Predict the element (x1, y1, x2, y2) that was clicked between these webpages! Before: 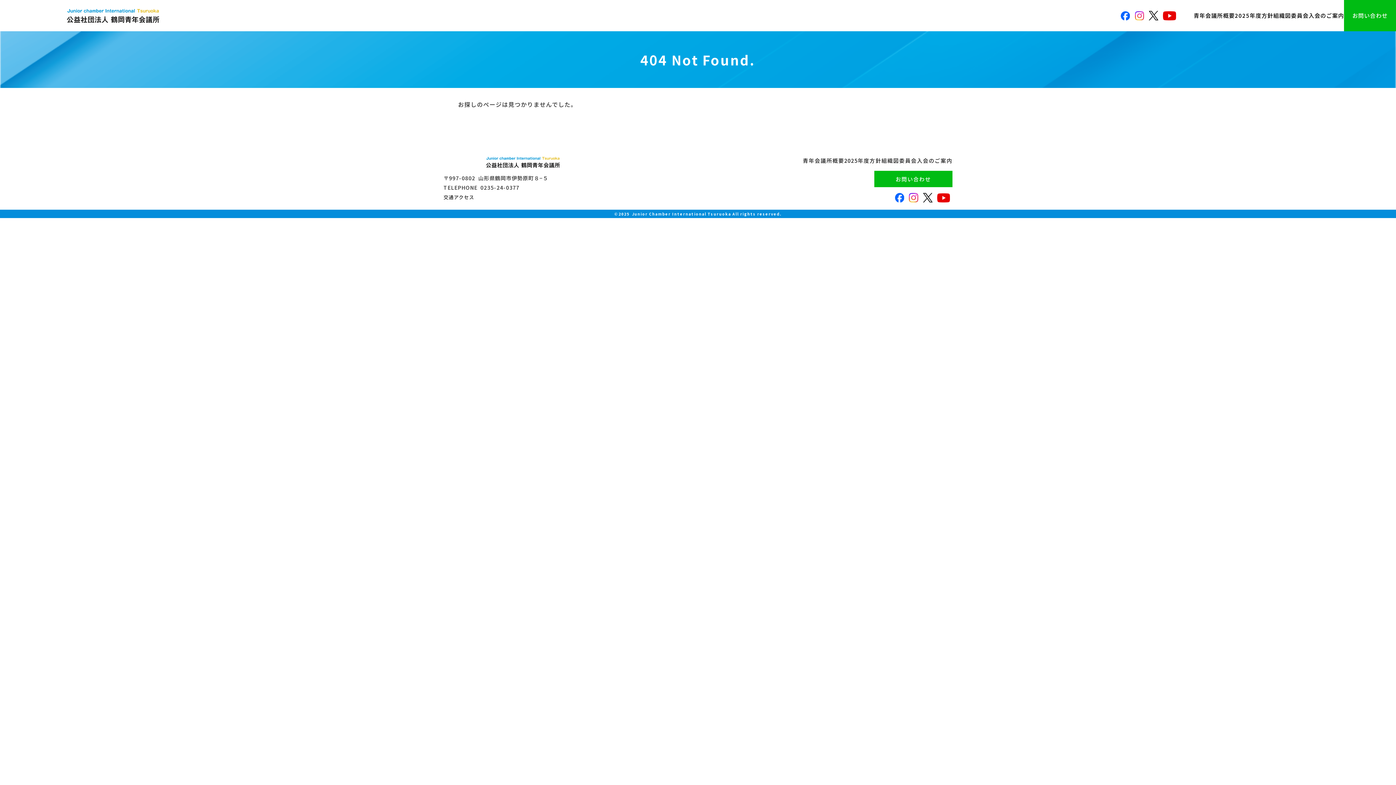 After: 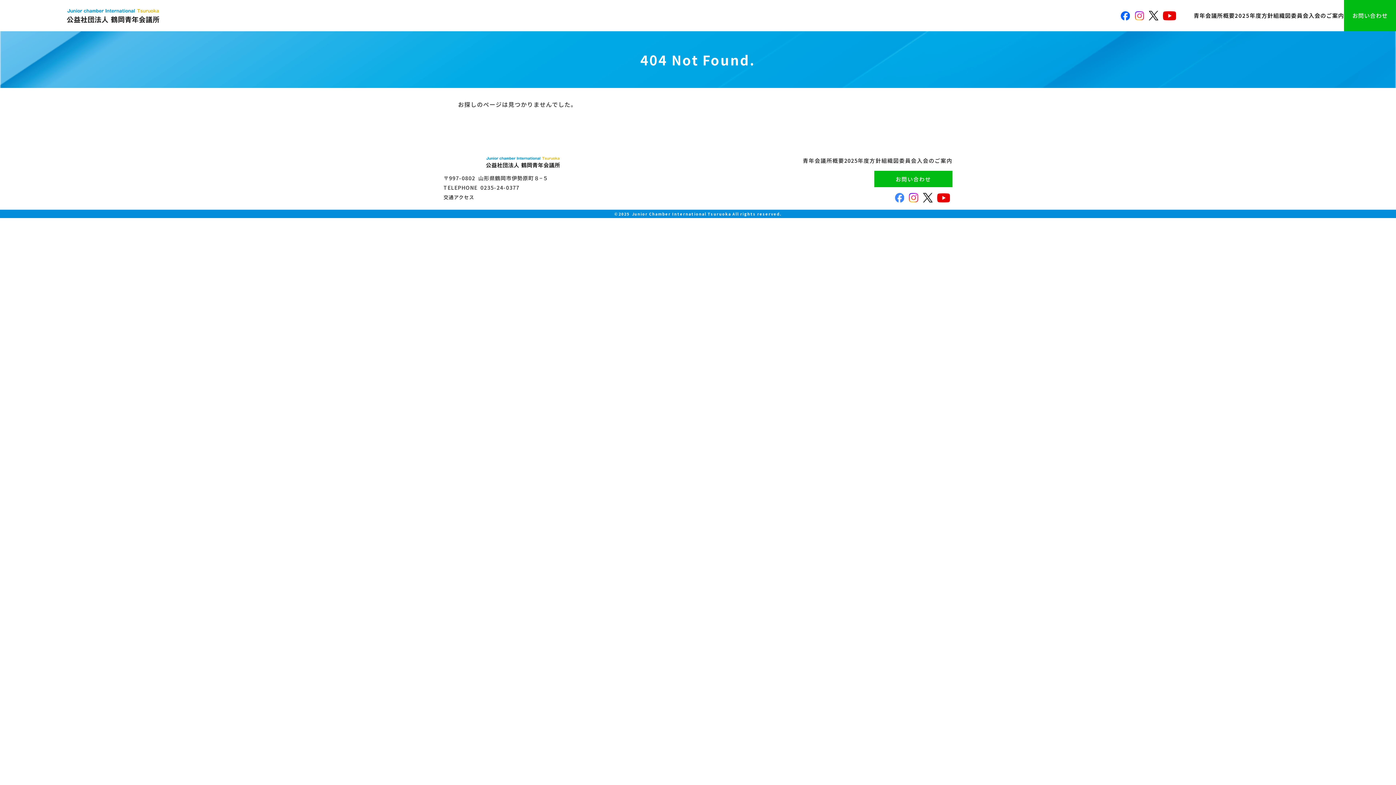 Action: bbox: (895, 193, 904, 201)